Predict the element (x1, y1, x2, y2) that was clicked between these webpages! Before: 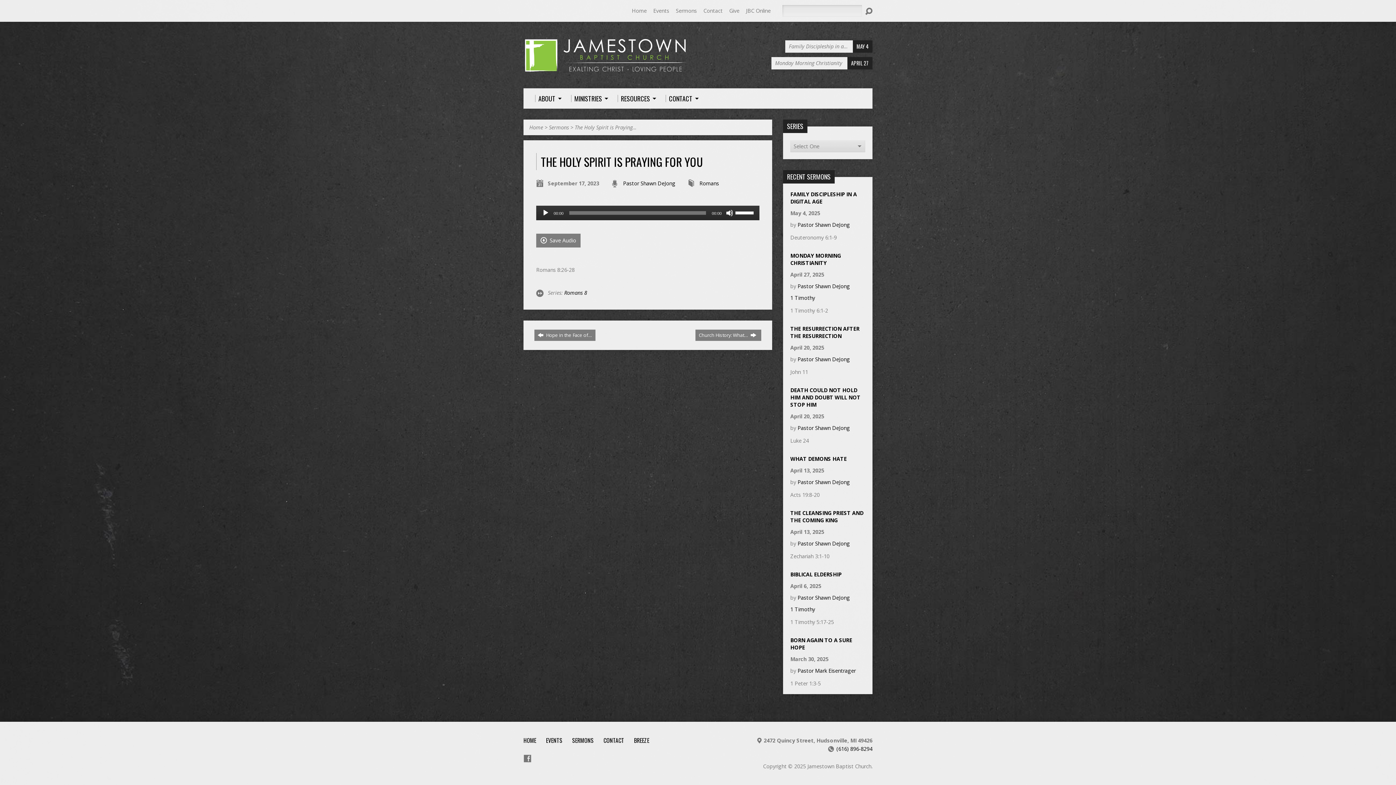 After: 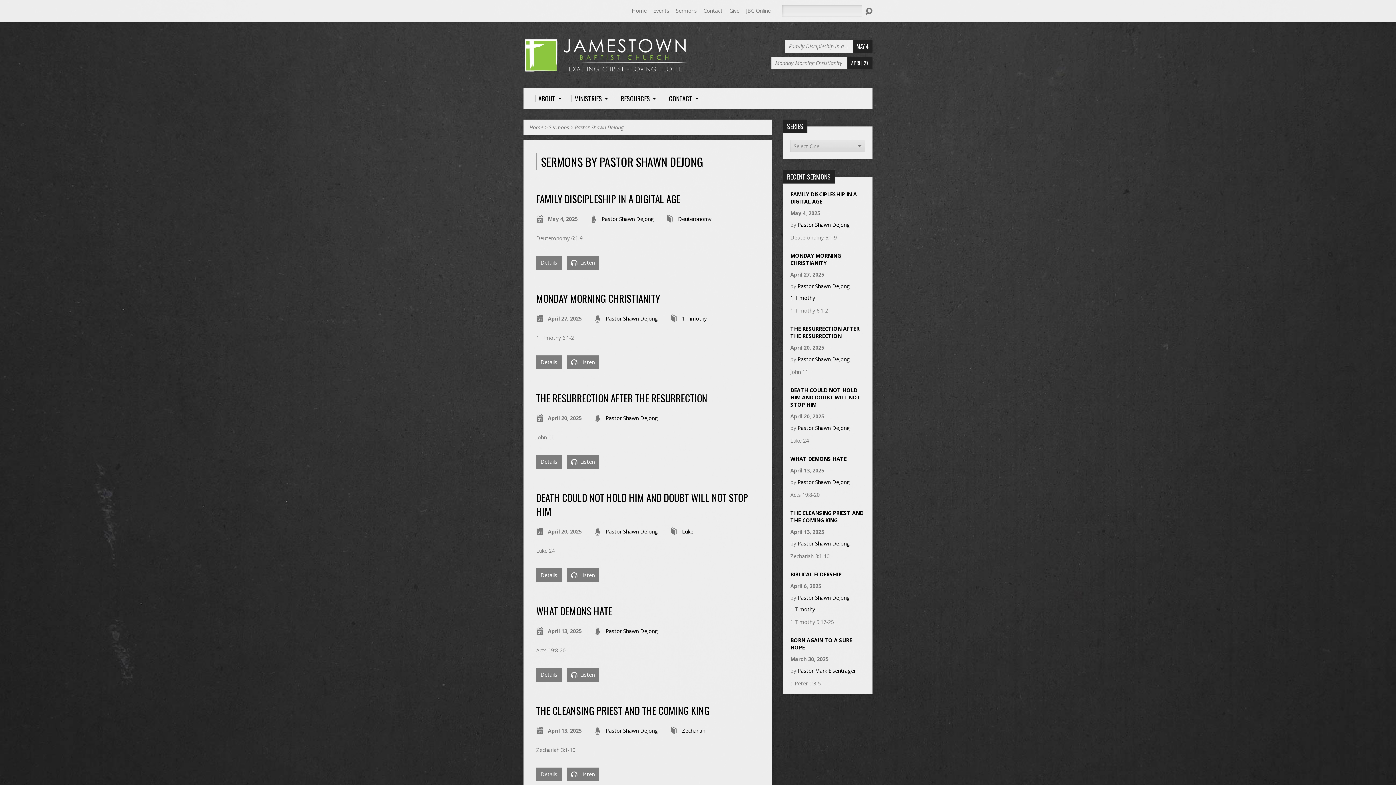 Action: bbox: (797, 478, 850, 485) label: Pastor Shawn DeJong